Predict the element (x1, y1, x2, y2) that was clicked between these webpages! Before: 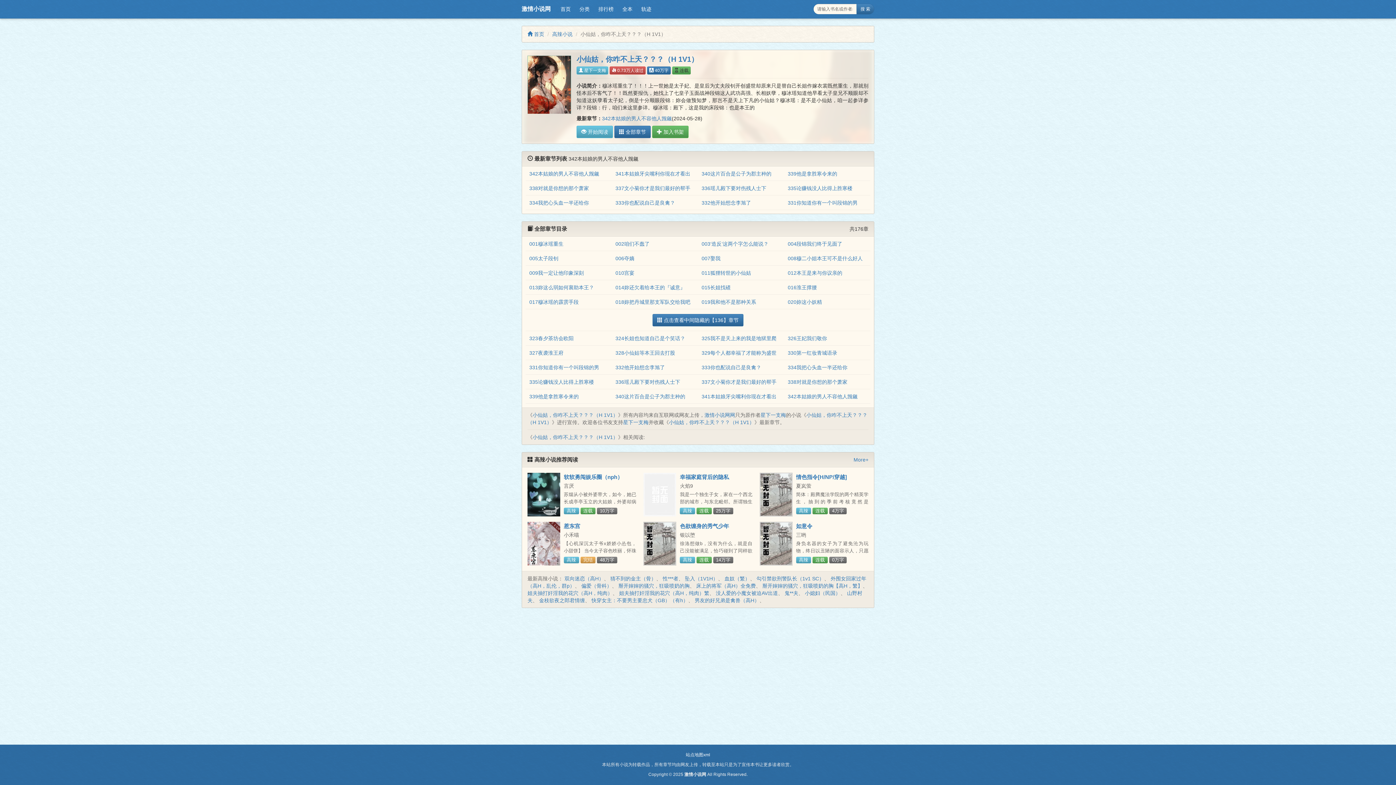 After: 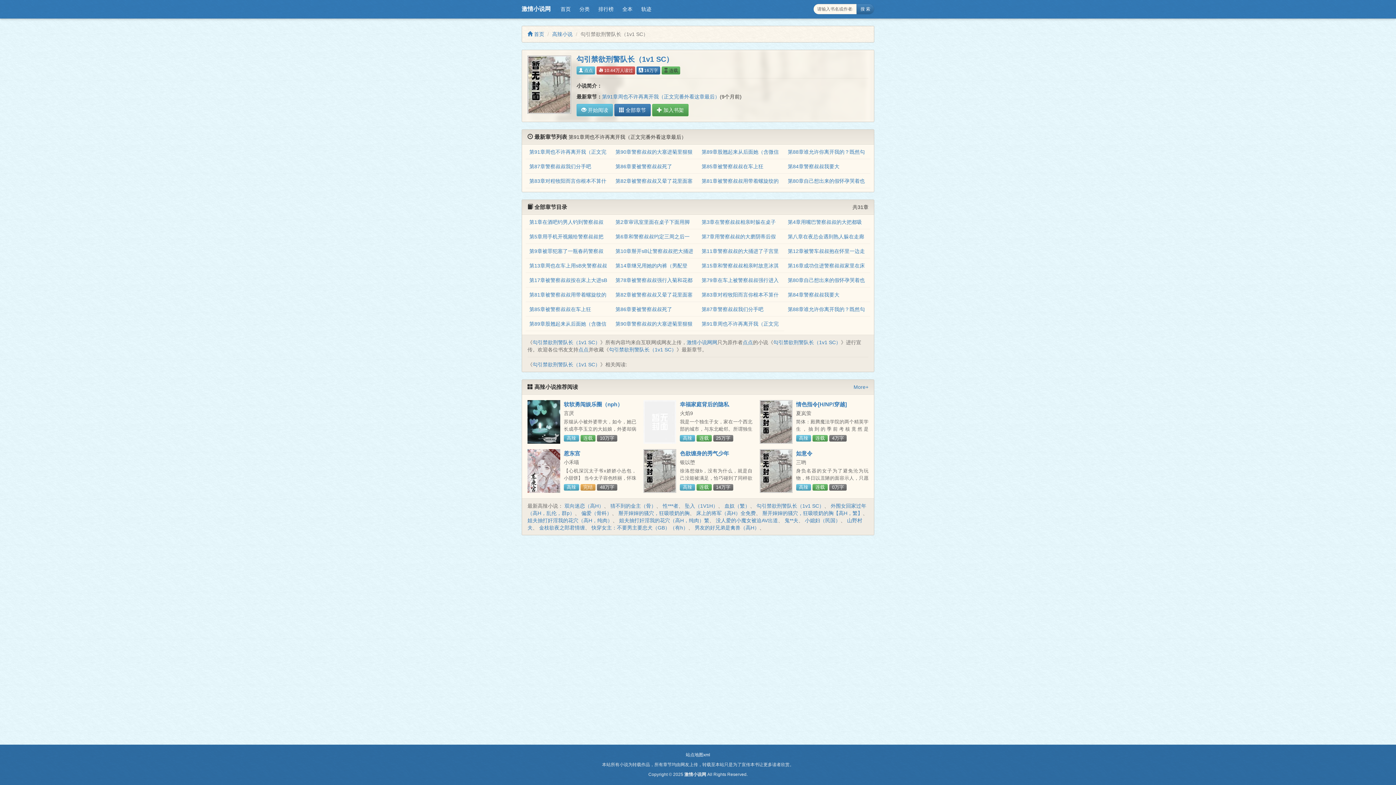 Action: bbox: (756, 576, 824, 581) label: 勾引禁欲刑警队长（1v1 SC）